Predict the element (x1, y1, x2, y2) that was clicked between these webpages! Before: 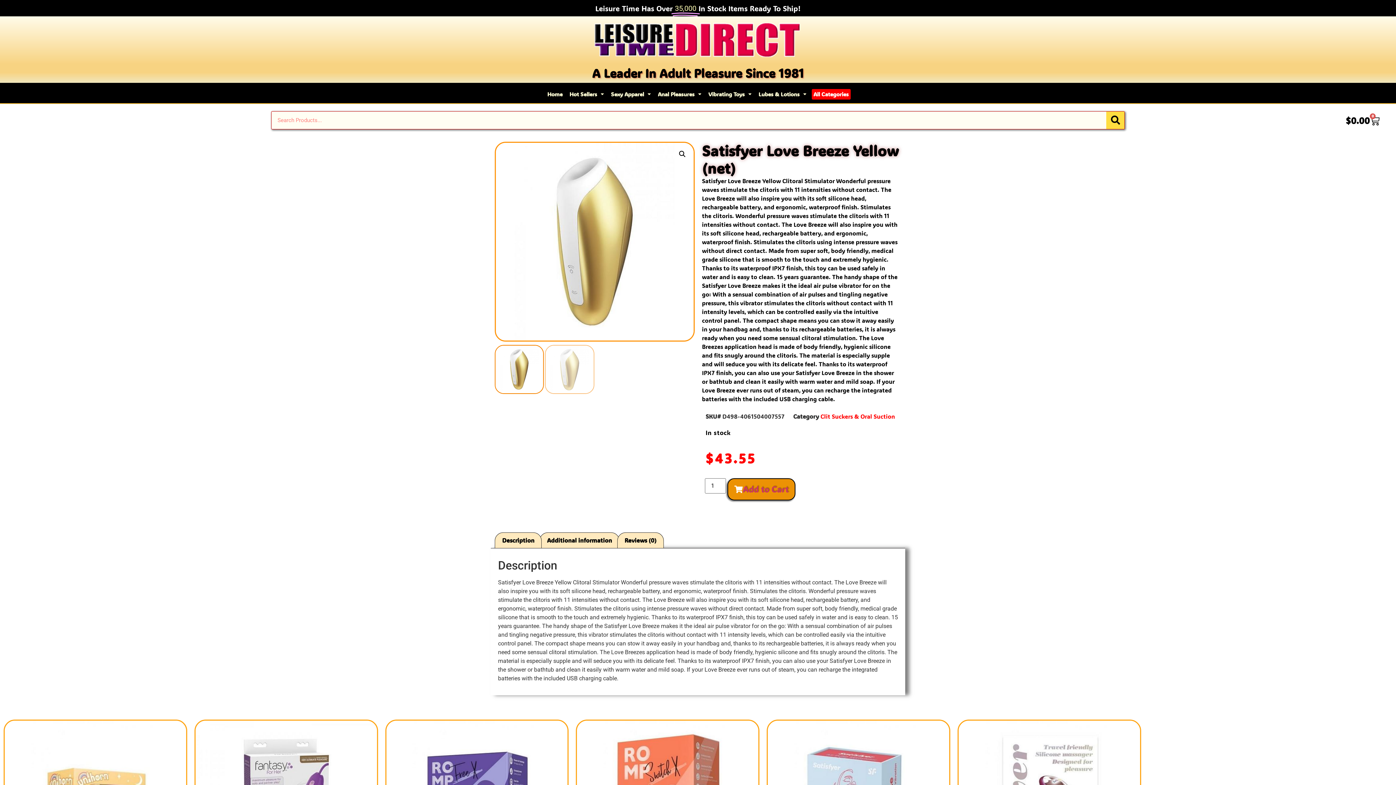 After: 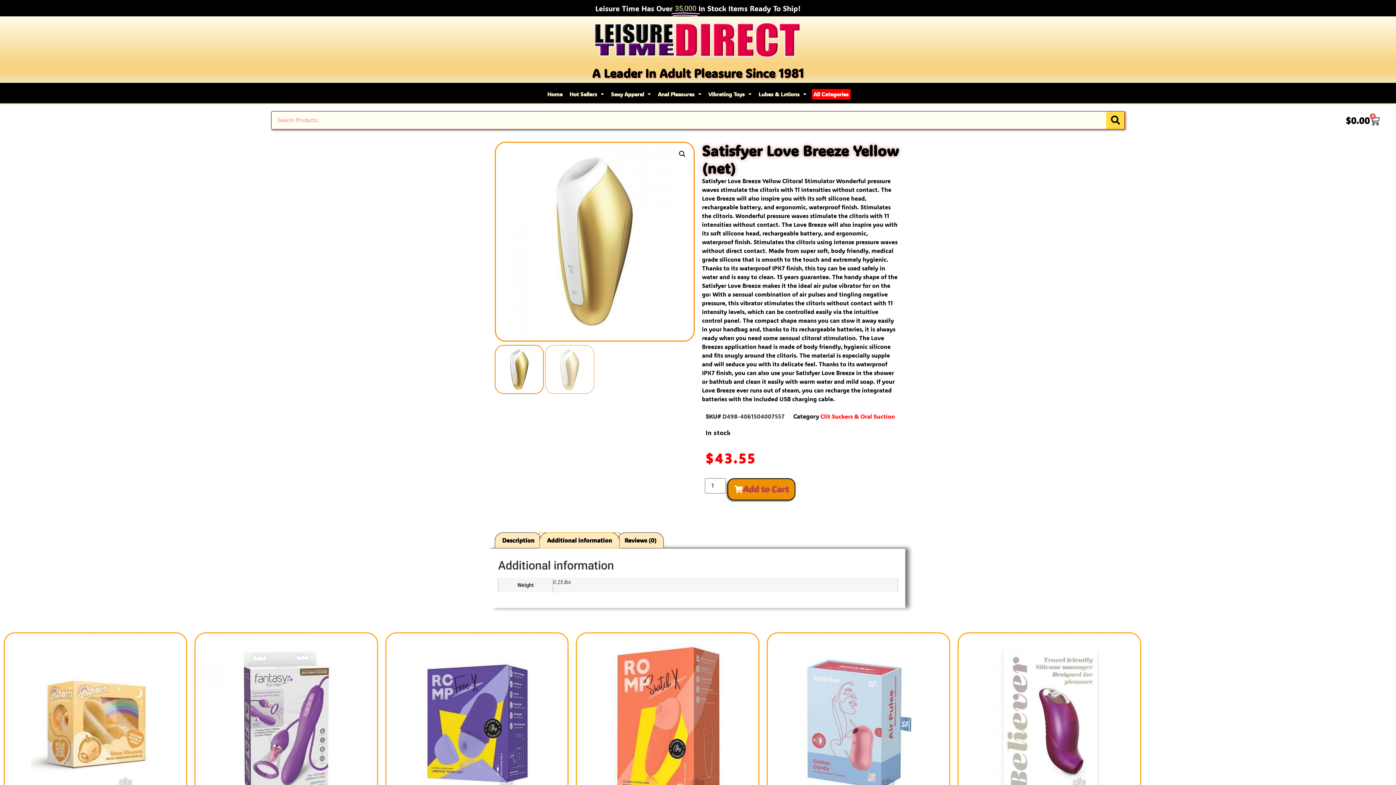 Action: label: Additional information bbox: (540, 533, 619, 548)